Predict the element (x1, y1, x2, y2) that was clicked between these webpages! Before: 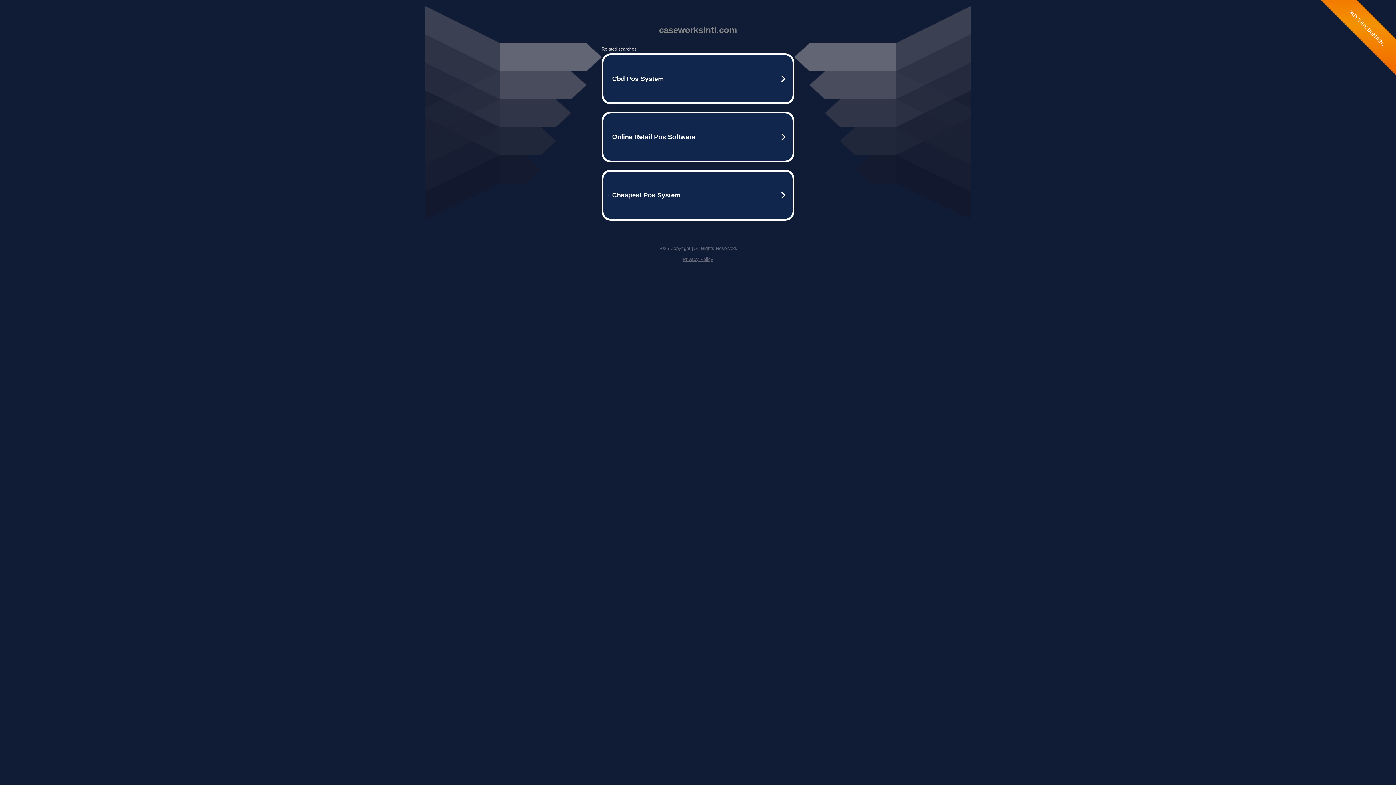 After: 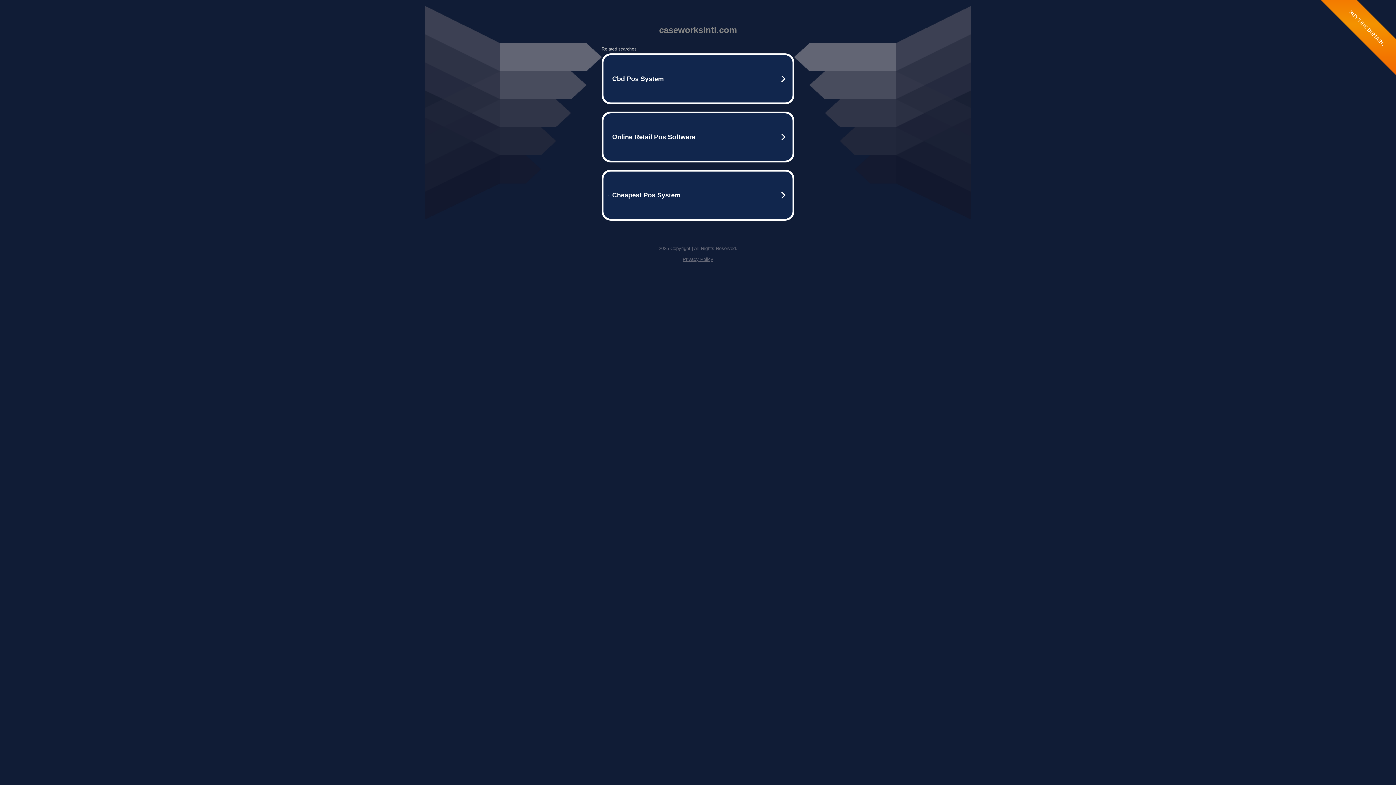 Action: bbox: (682, 256, 713, 262) label: Privacy Policy